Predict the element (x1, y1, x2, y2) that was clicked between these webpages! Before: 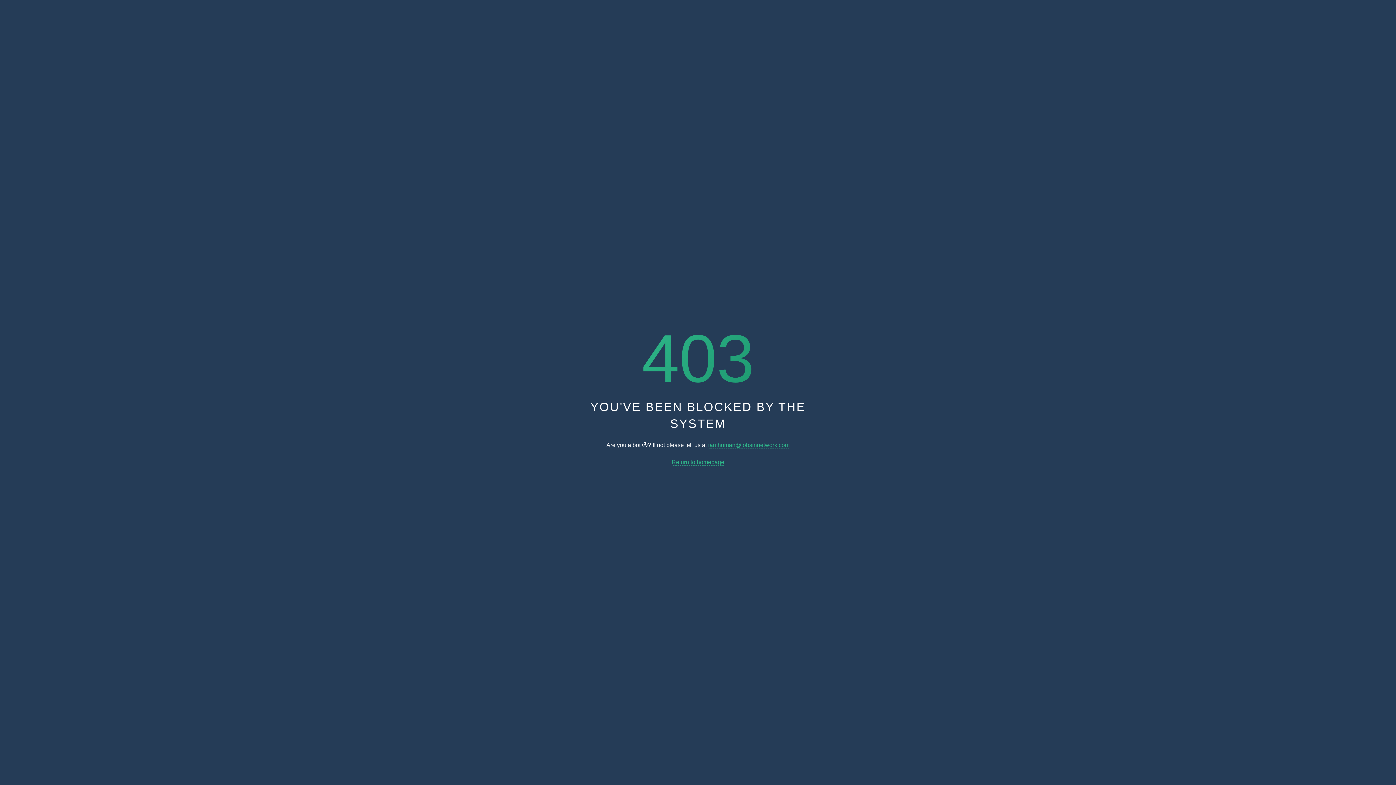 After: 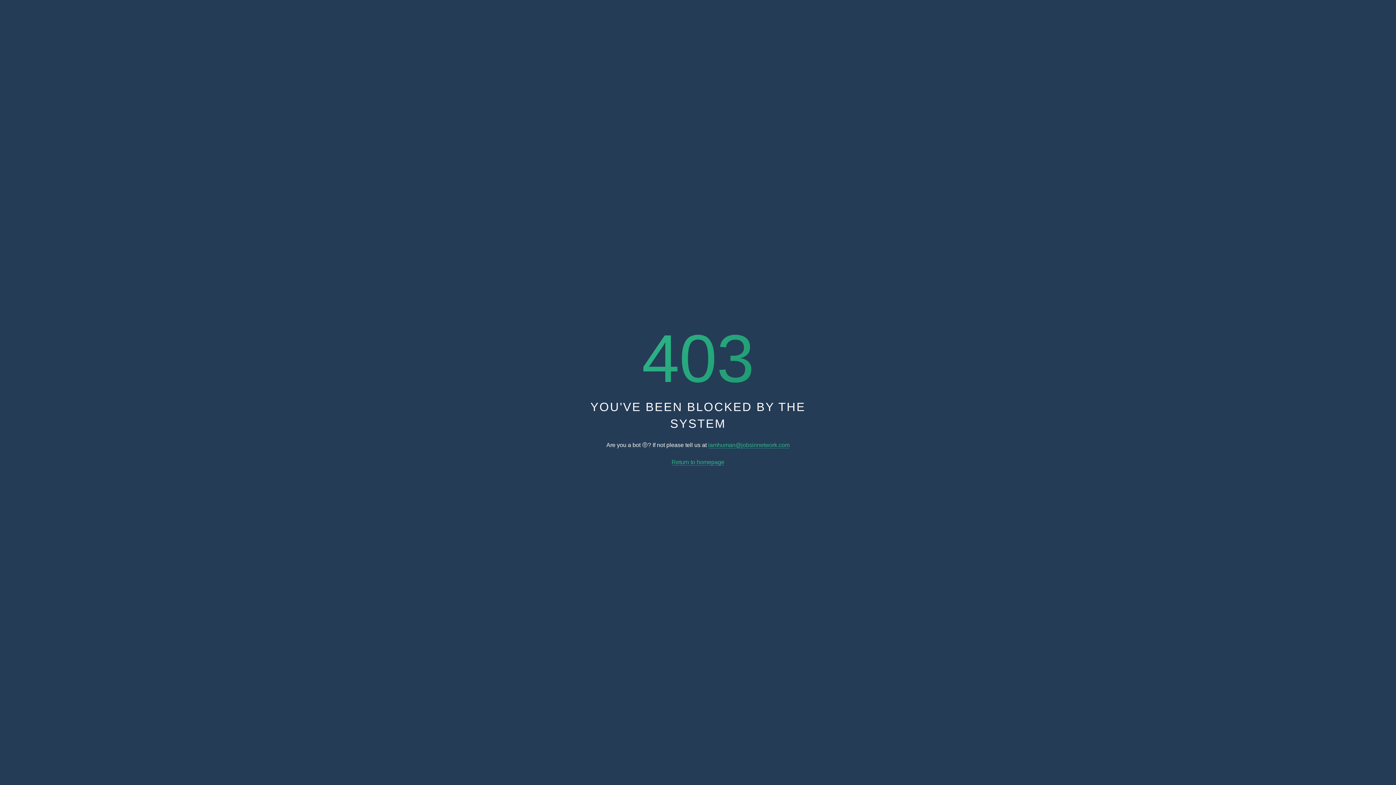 Action: bbox: (708, 442, 789, 448) label: iamhuman@jobsinnetwork.com